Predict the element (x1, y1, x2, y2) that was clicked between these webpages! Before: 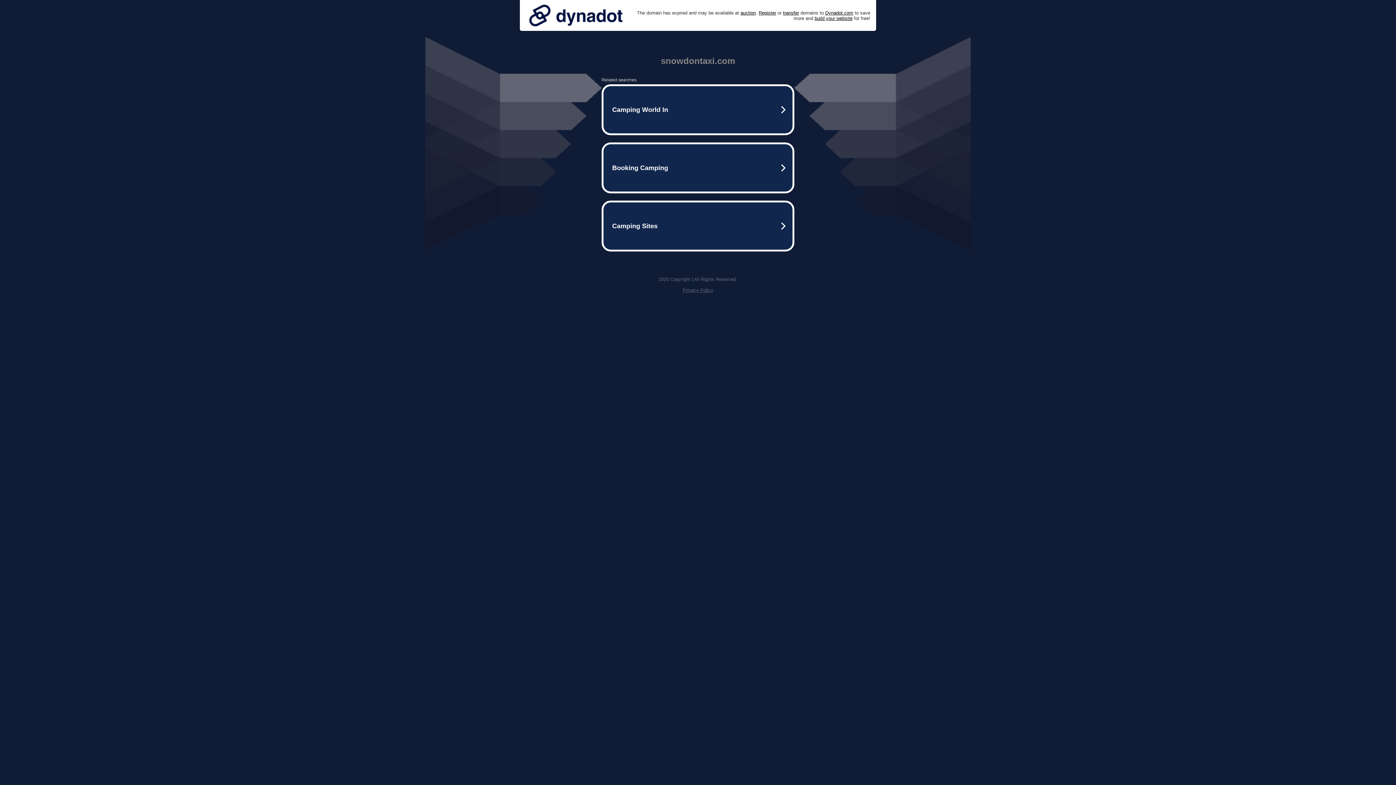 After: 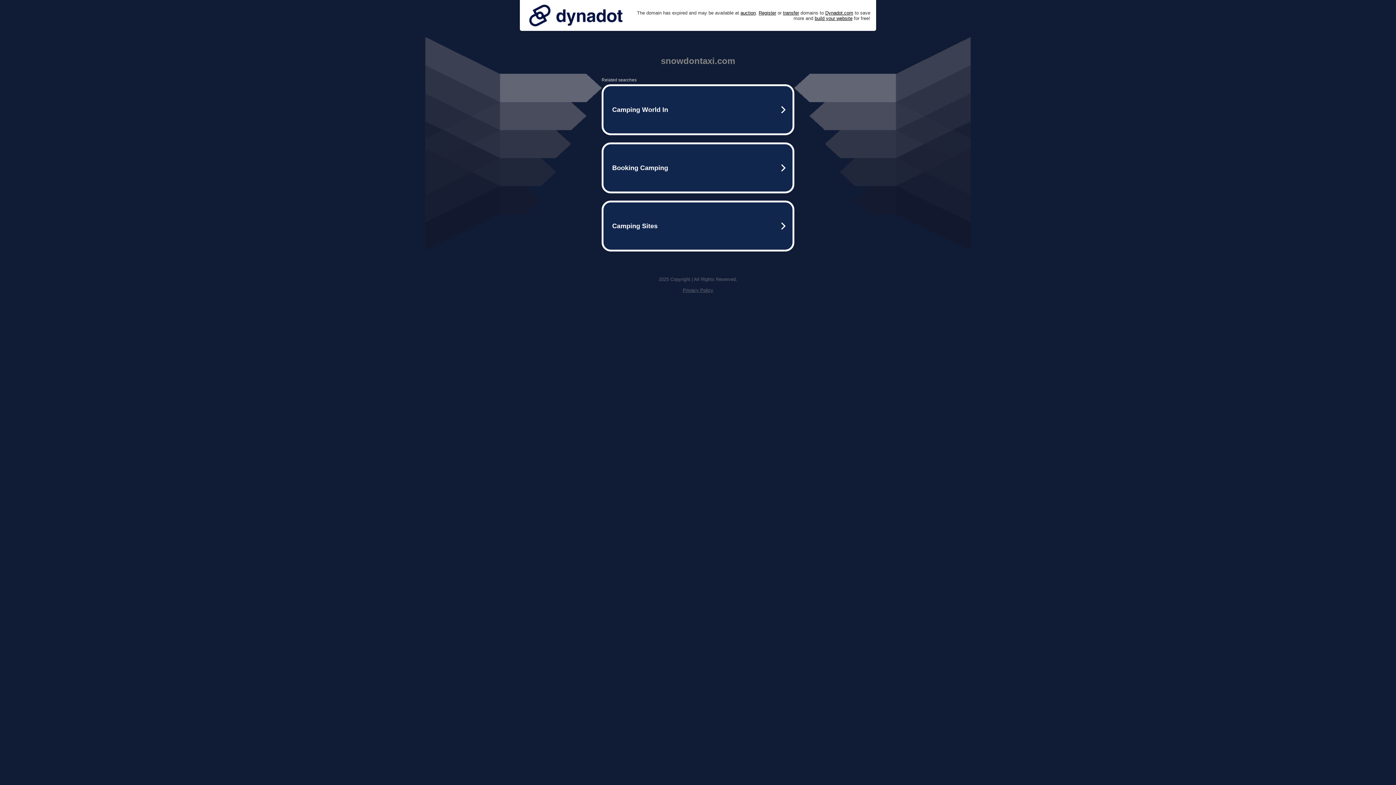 Action: label: Privacy Policy bbox: (682, 287, 713, 293)